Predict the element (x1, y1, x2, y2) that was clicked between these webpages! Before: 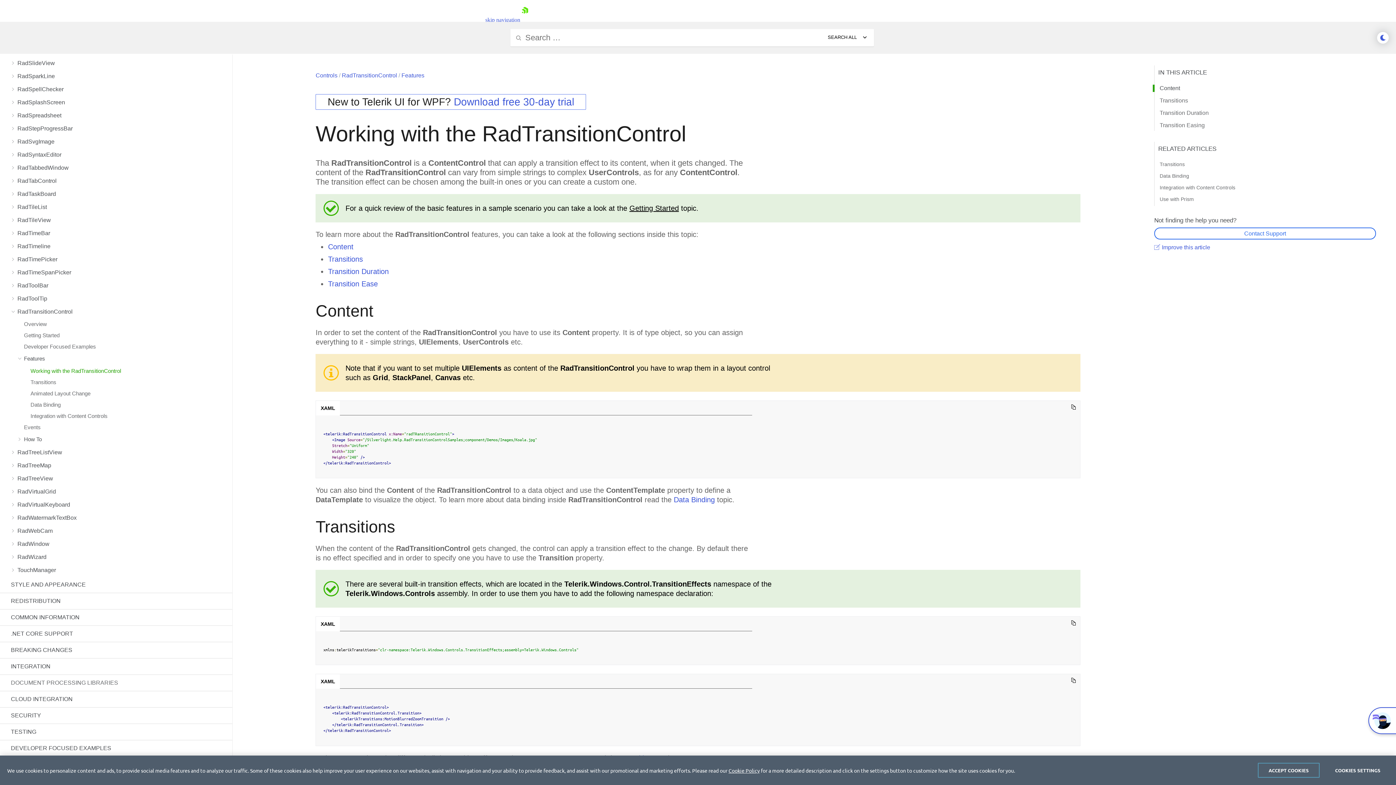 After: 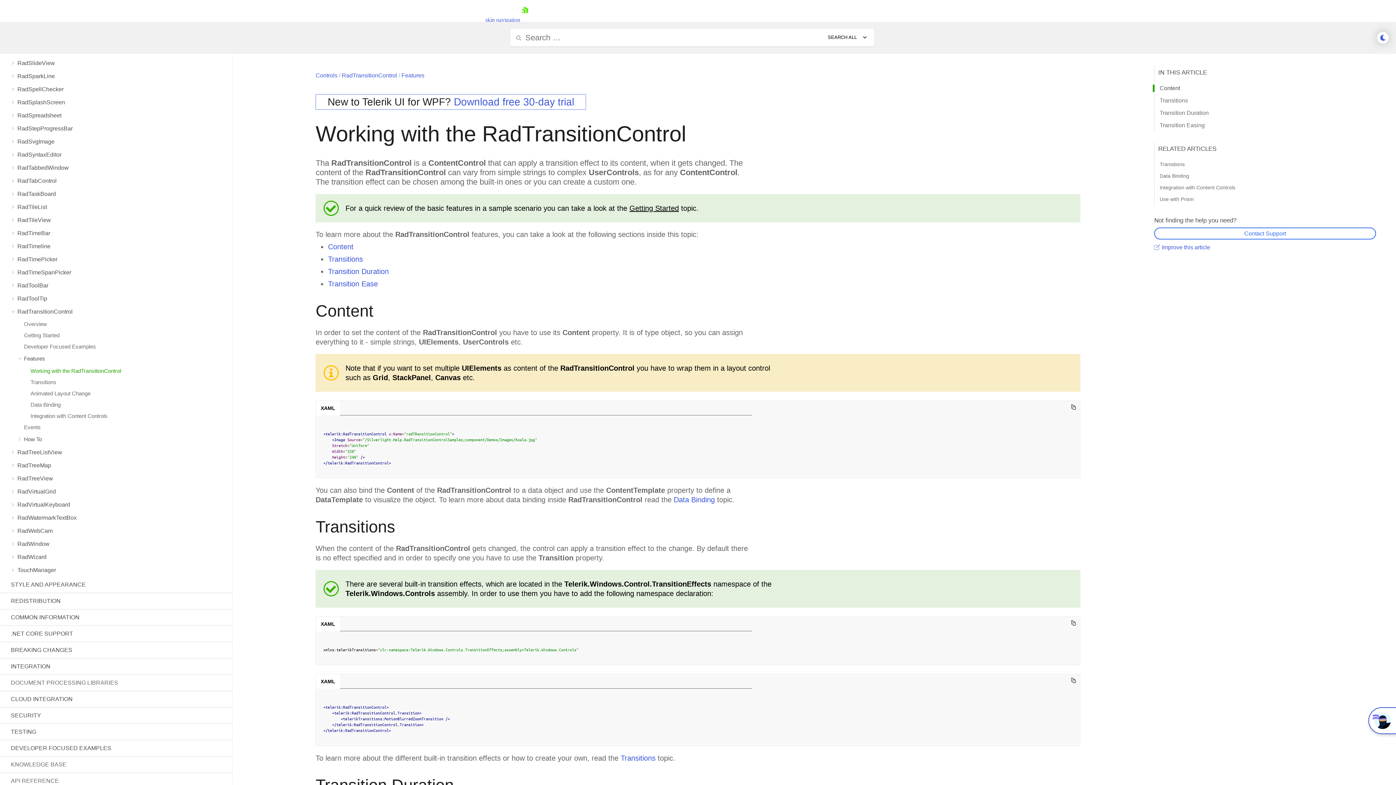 Action: label: ACCEPT COOKIES bbox: (1258, 763, 1320, 778)